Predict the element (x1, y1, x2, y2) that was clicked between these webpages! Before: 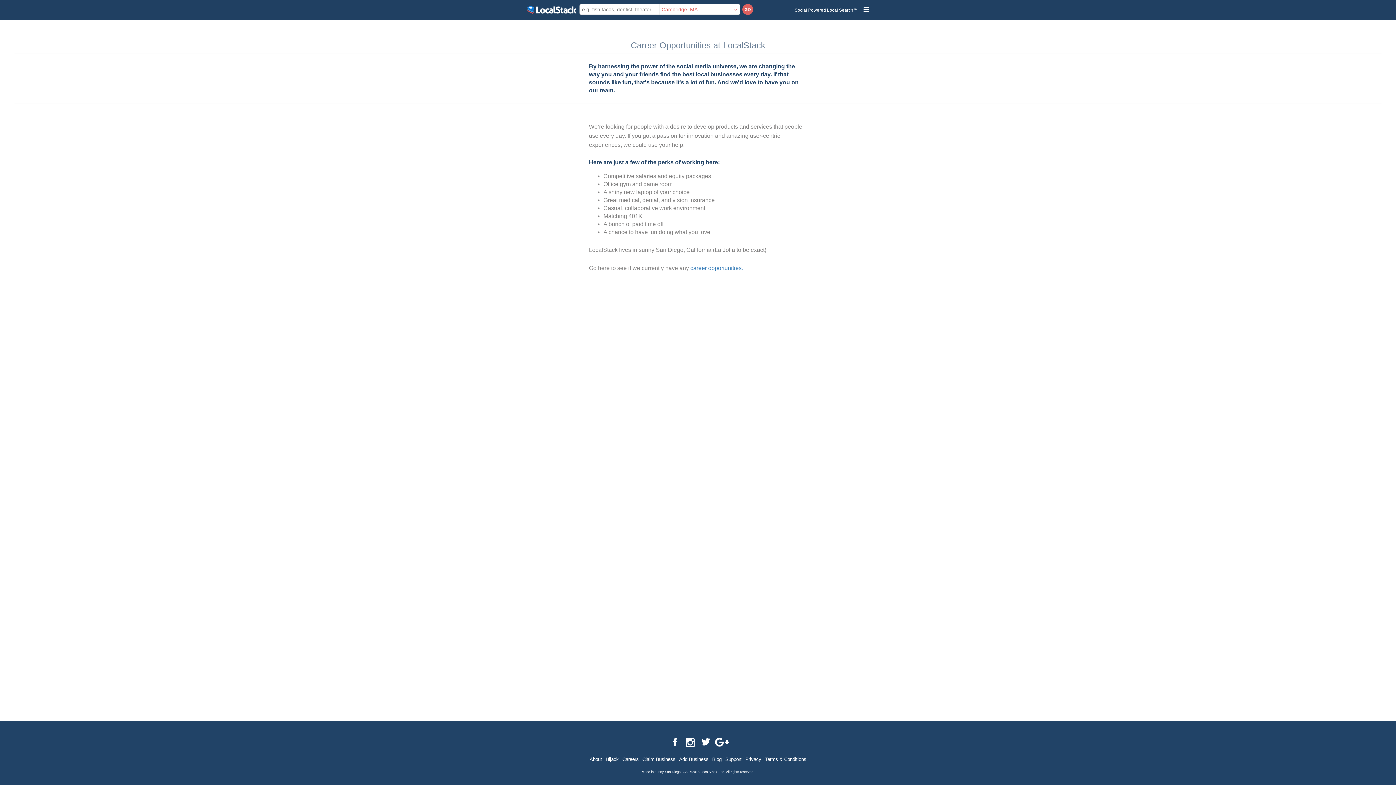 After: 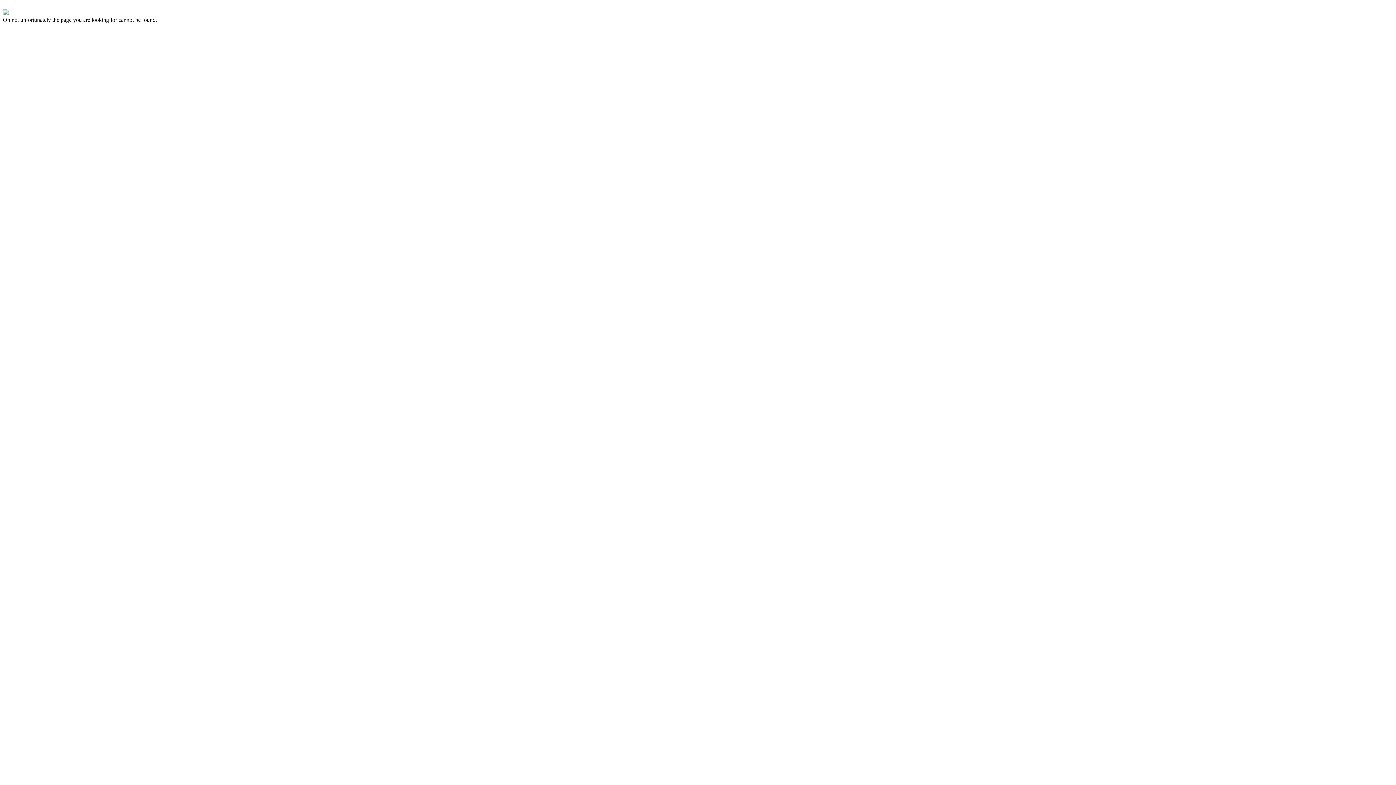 Action: bbox: (723, 756, 743, 763) label: Support